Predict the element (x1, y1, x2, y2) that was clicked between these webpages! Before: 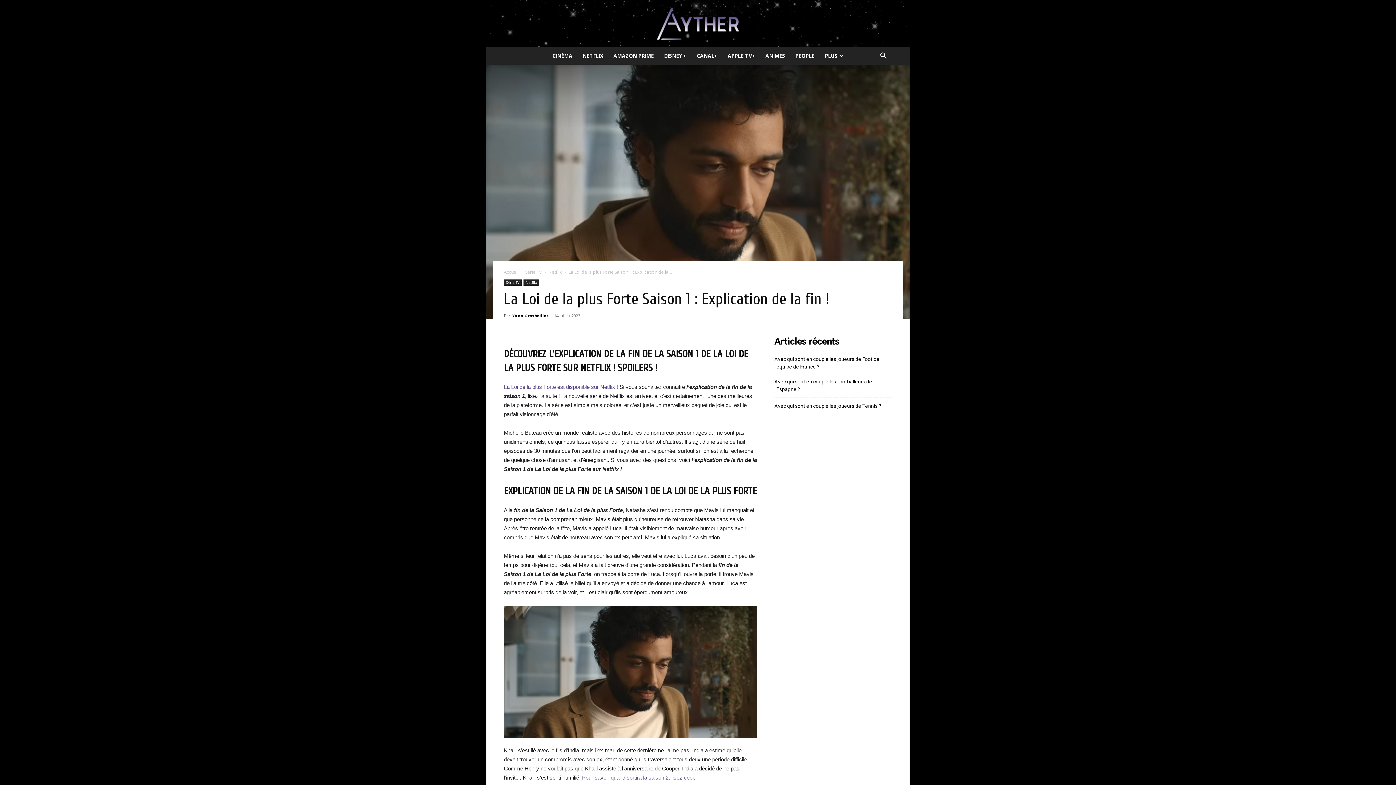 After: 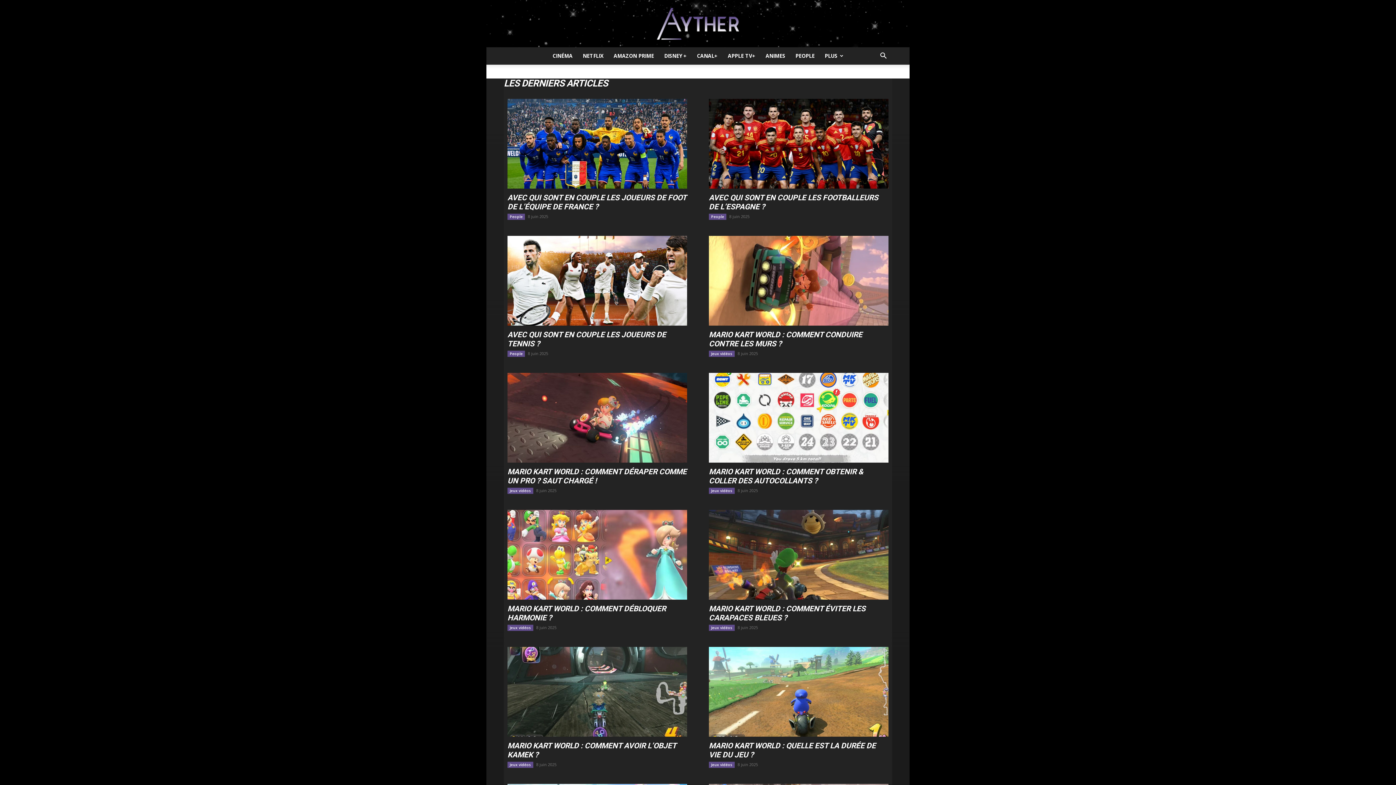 Action: bbox: (0, 7, 1396, 40) label: Ayther